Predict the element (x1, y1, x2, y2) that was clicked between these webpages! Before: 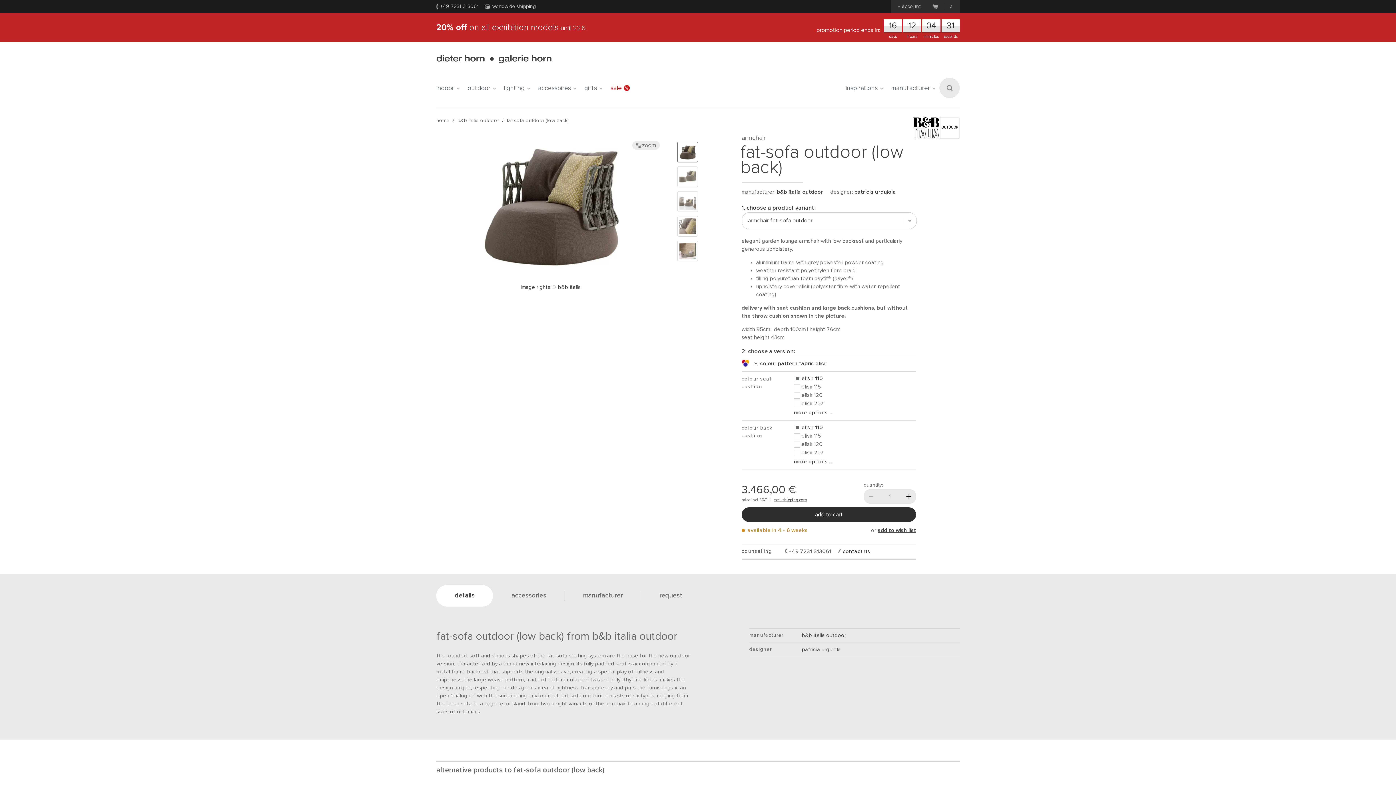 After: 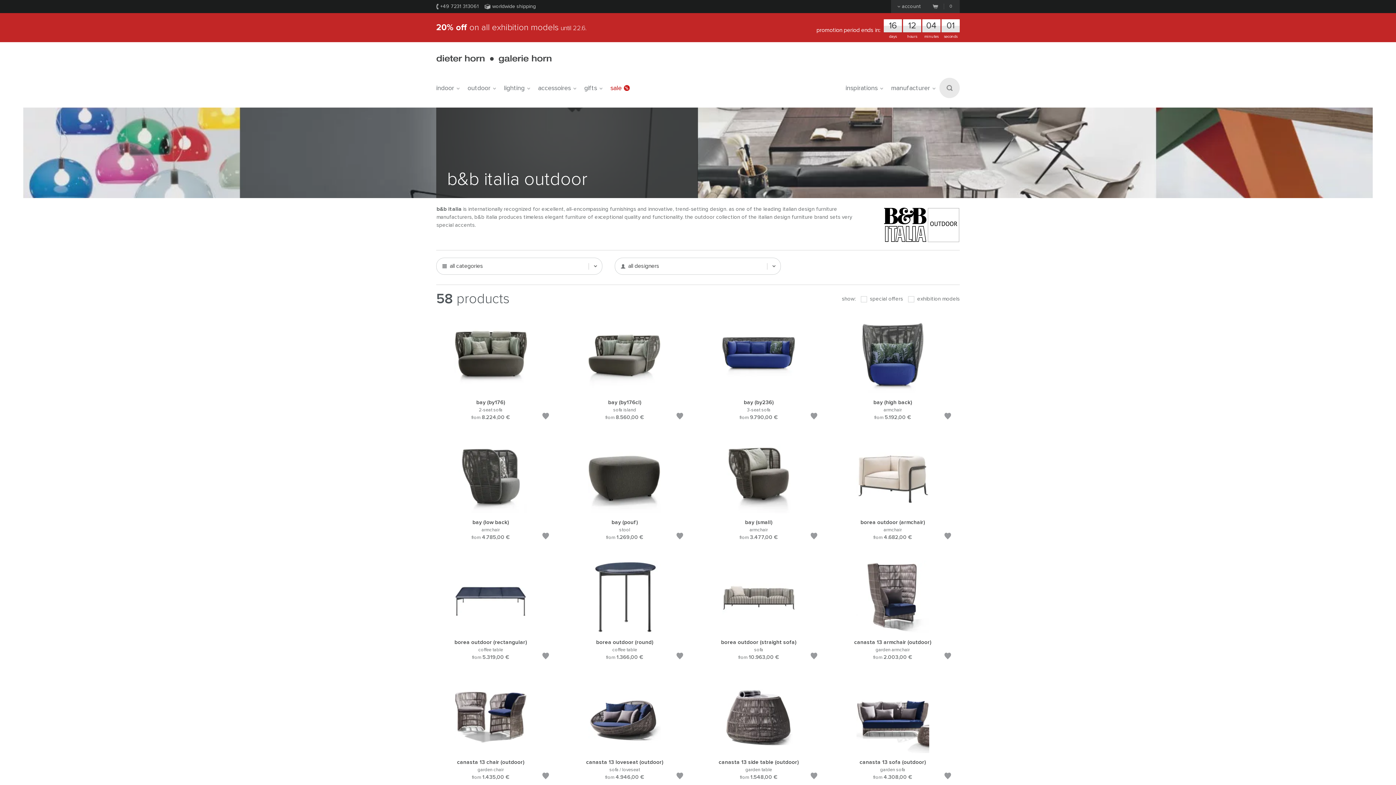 Action: bbox: (777, 189, 823, 194) label: b&b italia outdoor